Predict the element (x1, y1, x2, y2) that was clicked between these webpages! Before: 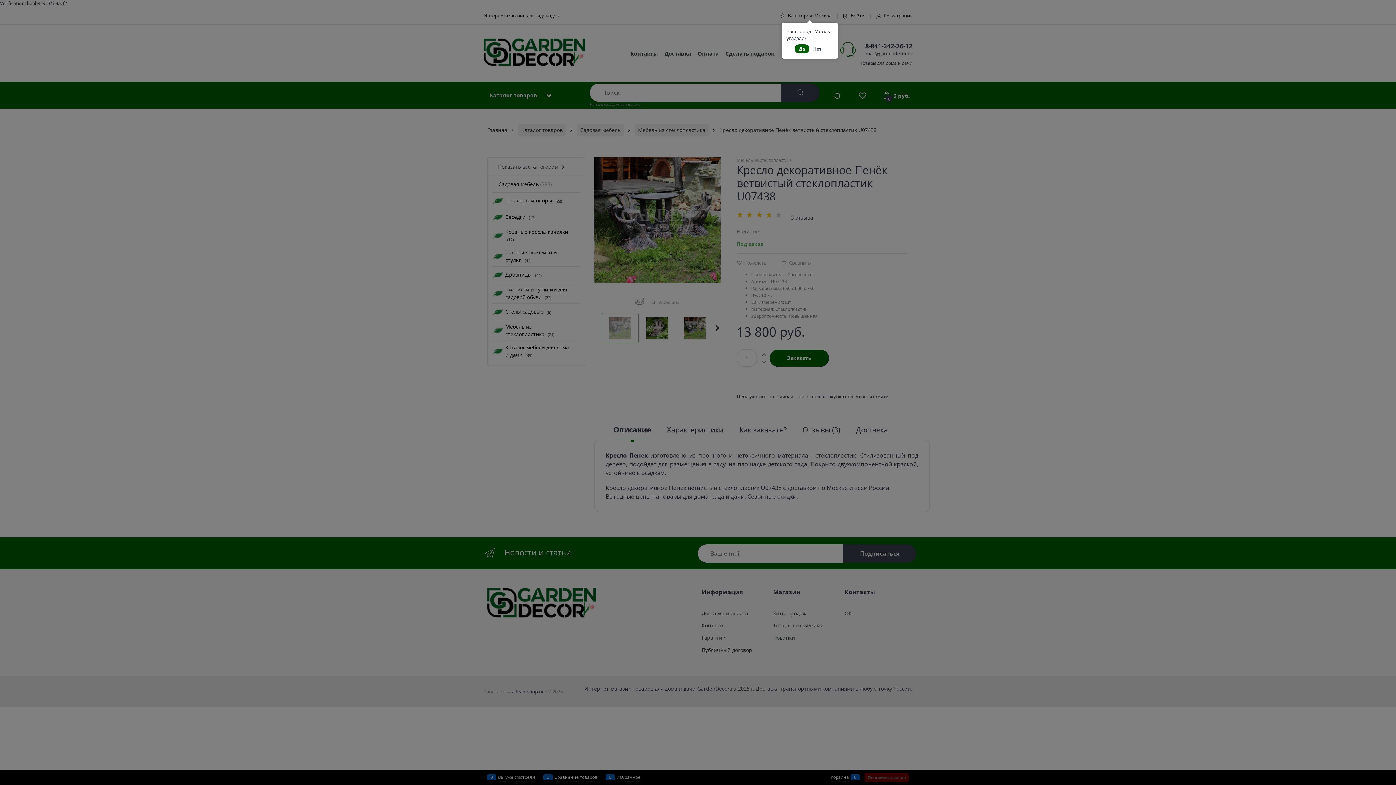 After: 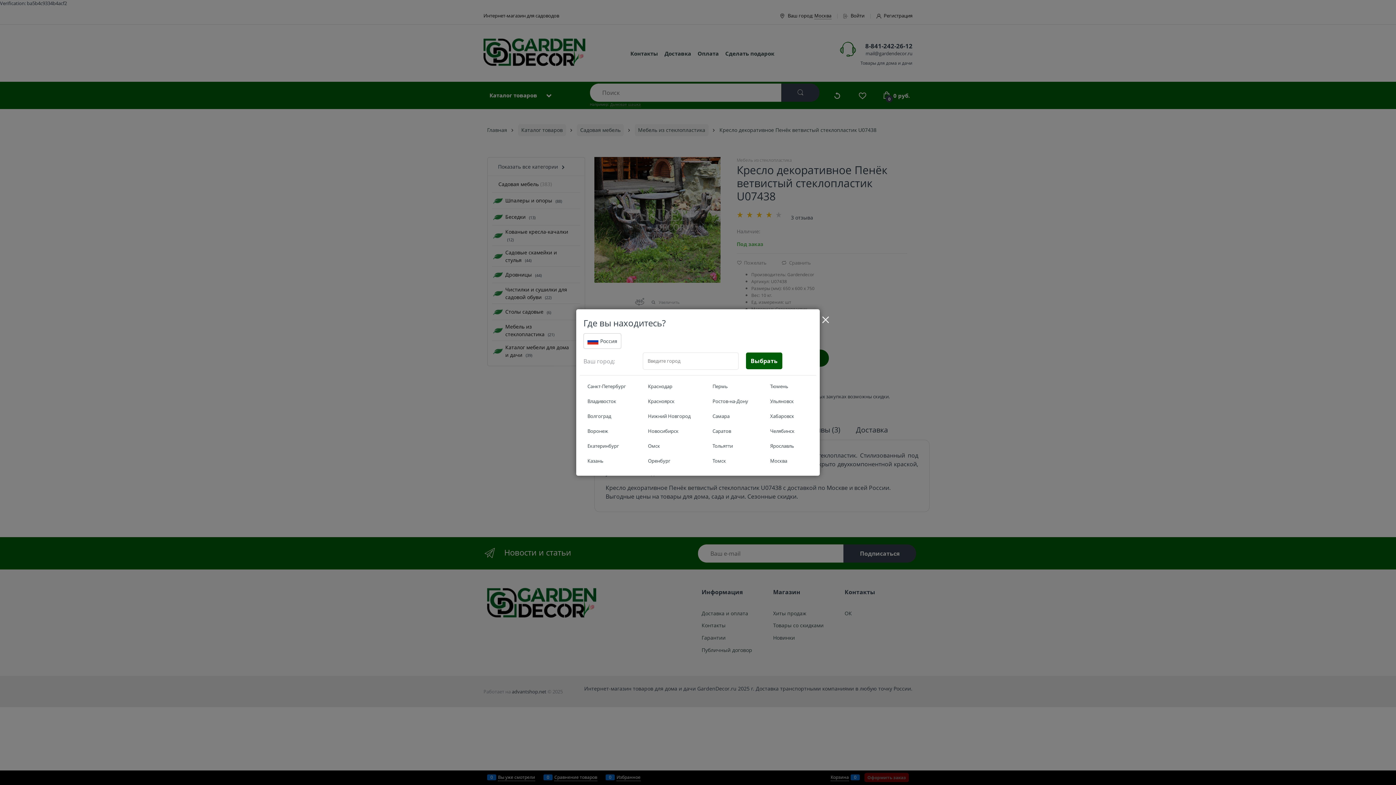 Action: bbox: (810, 44, 824, 53) label: Нет